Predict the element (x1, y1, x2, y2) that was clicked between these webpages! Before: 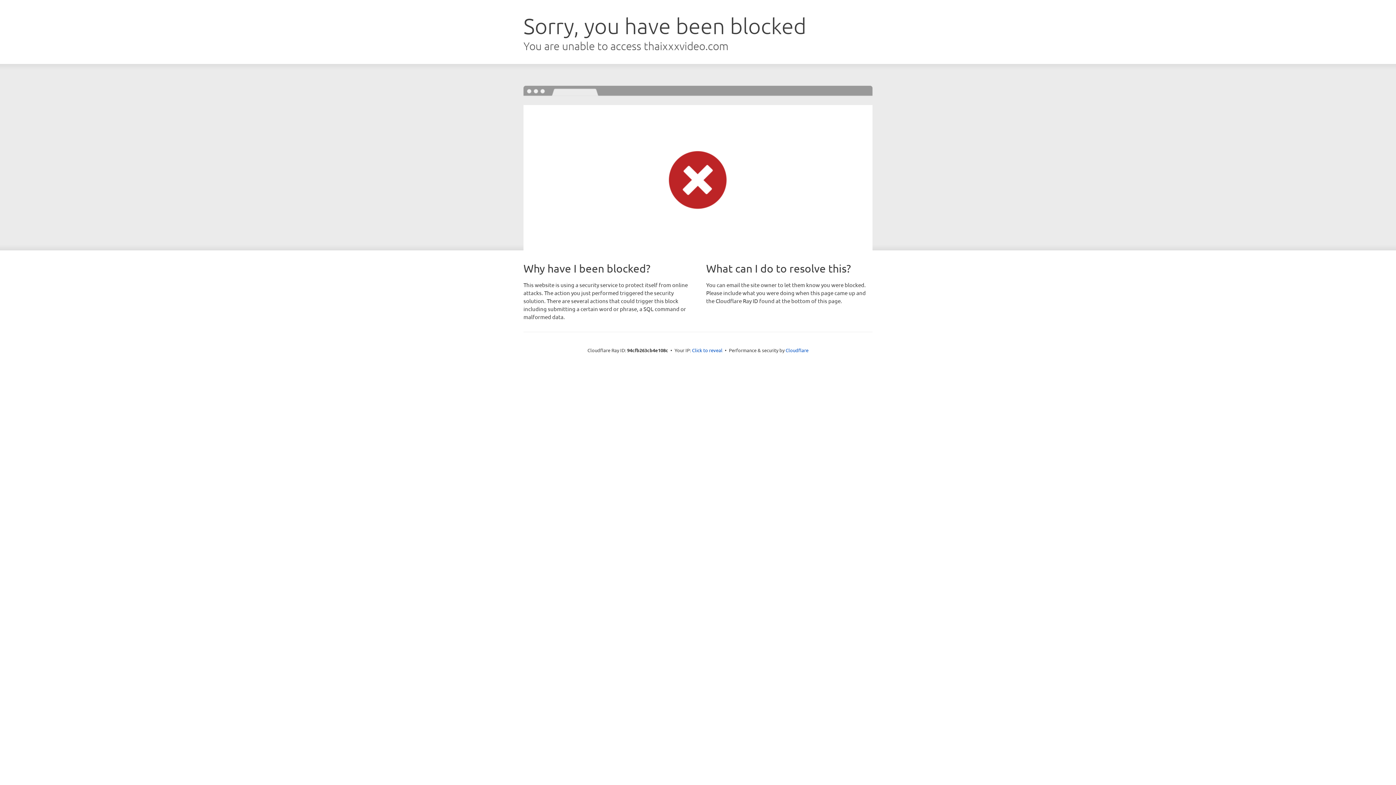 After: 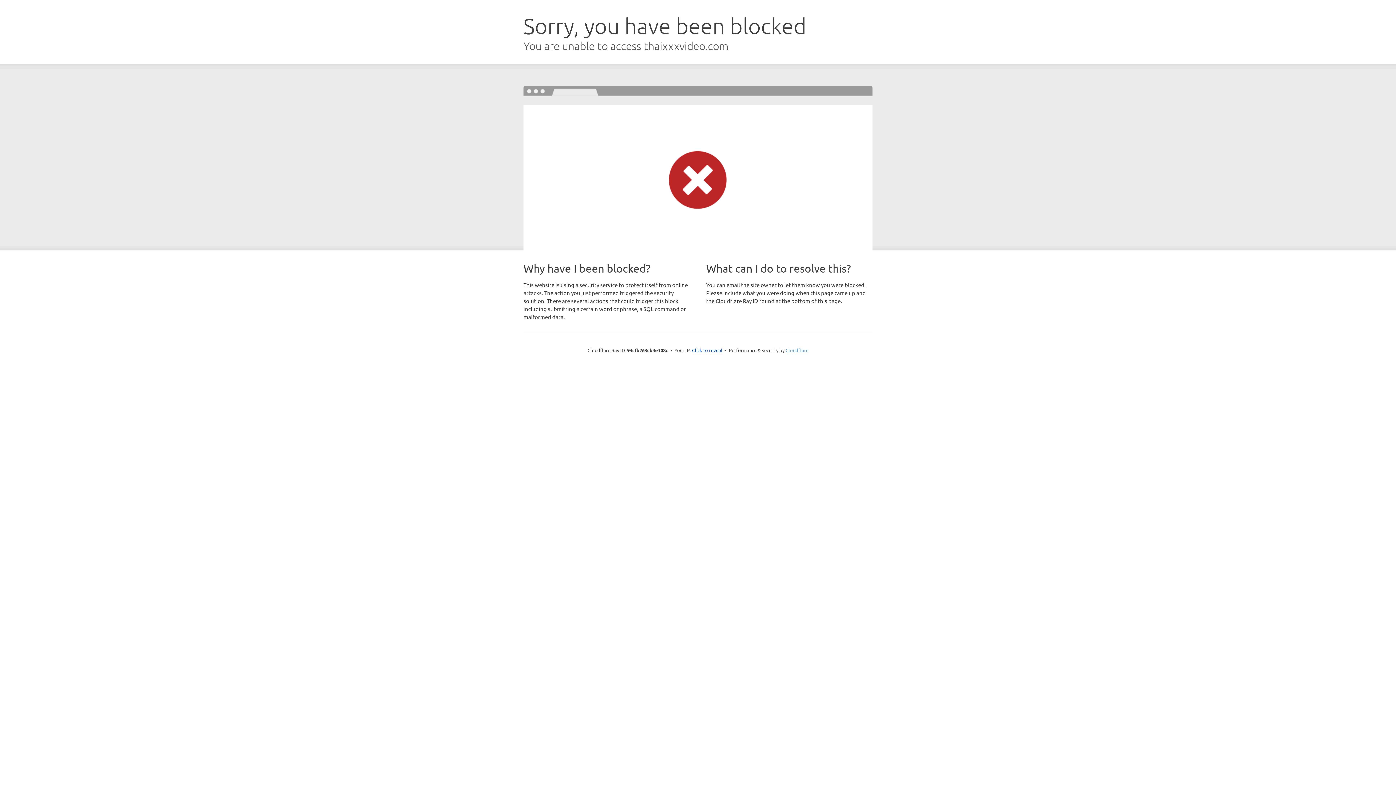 Action: label: Cloudflare bbox: (785, 347, 808, 353)